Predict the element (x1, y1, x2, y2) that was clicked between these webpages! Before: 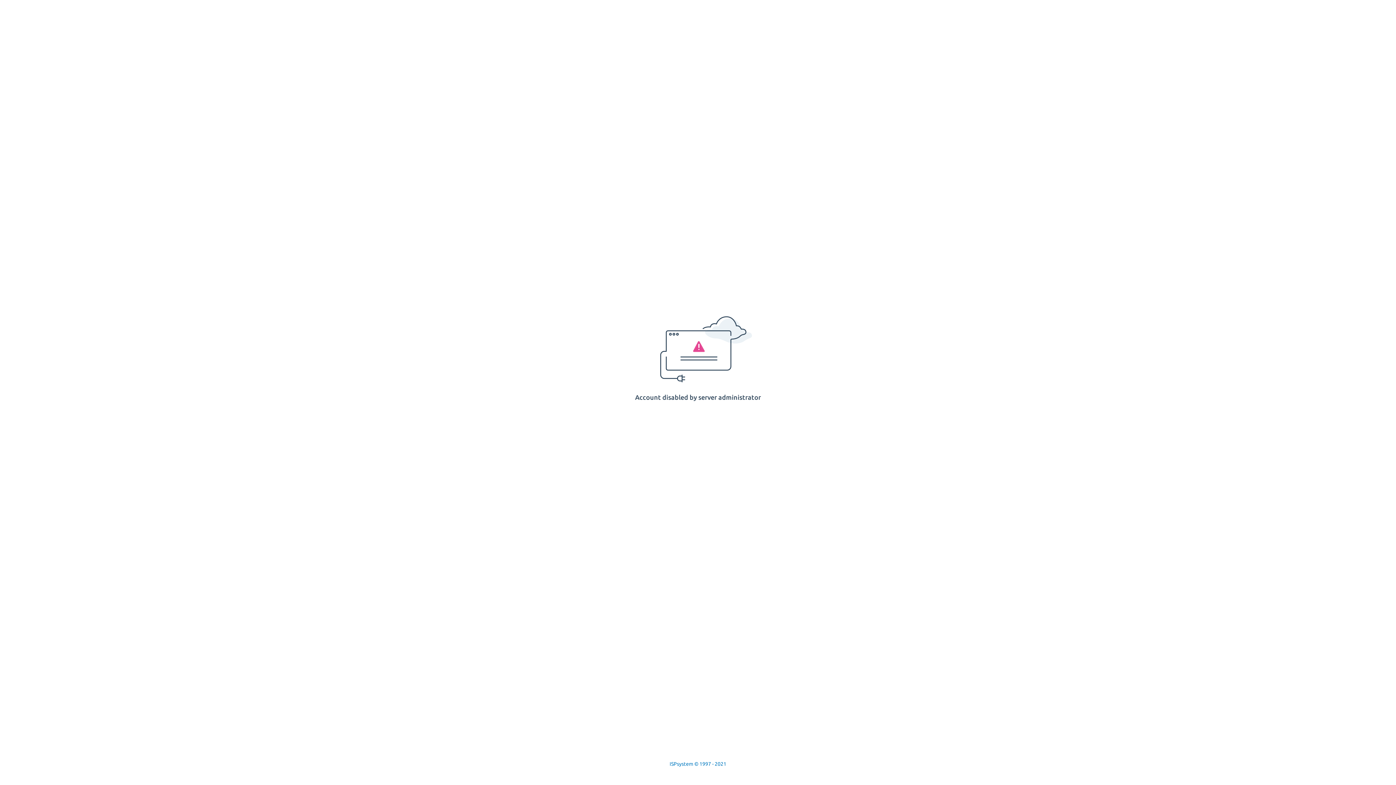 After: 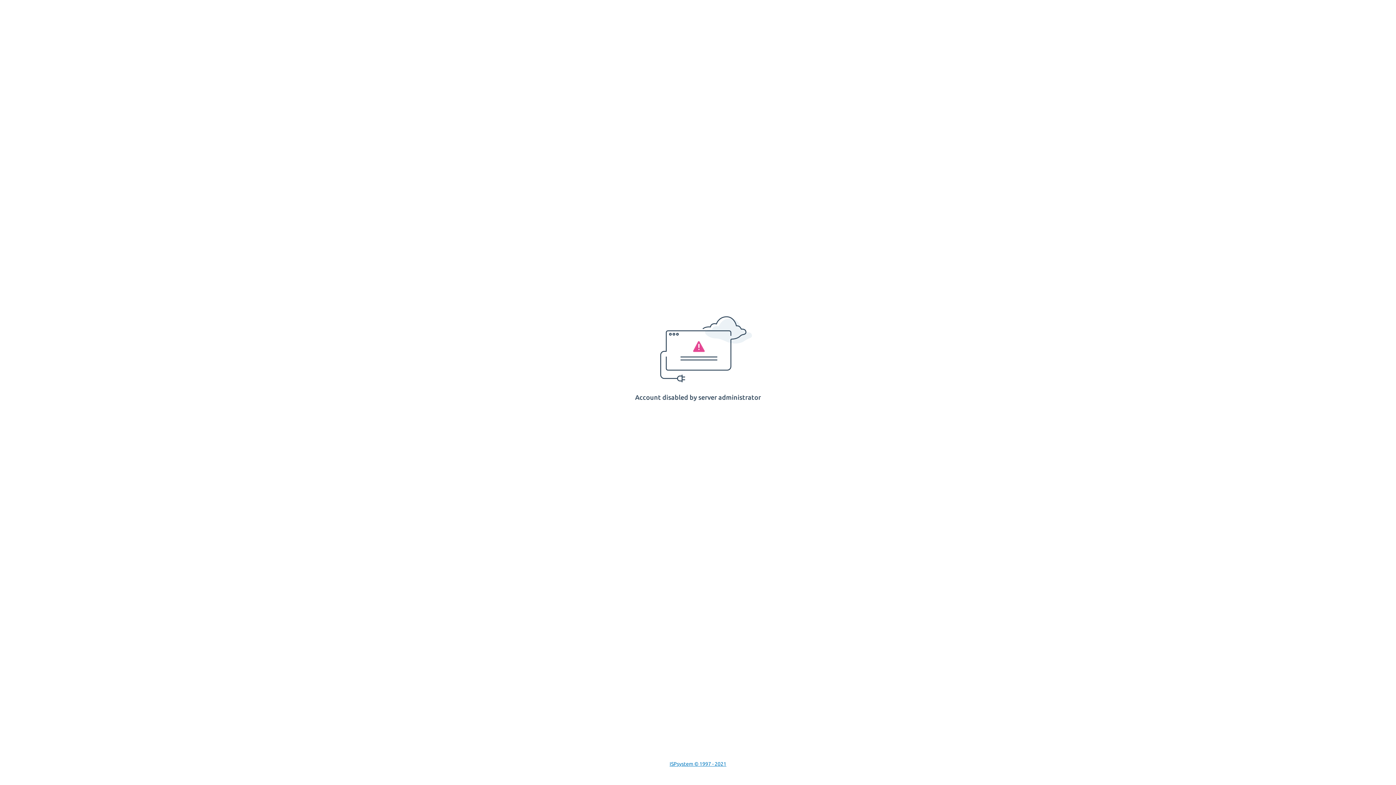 Action: label: ISPsystem © 1997 - 2021 bbox: (669, 761, 726, 767)